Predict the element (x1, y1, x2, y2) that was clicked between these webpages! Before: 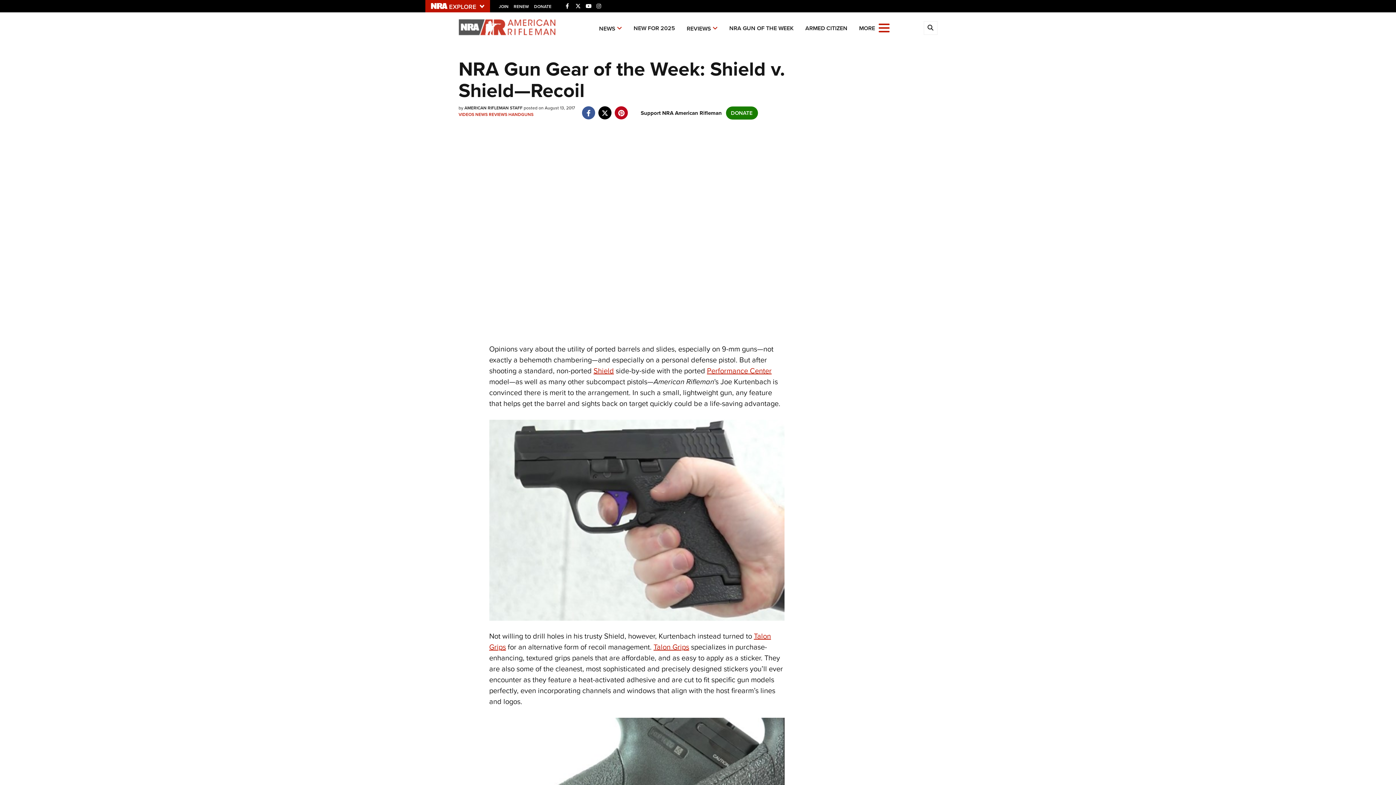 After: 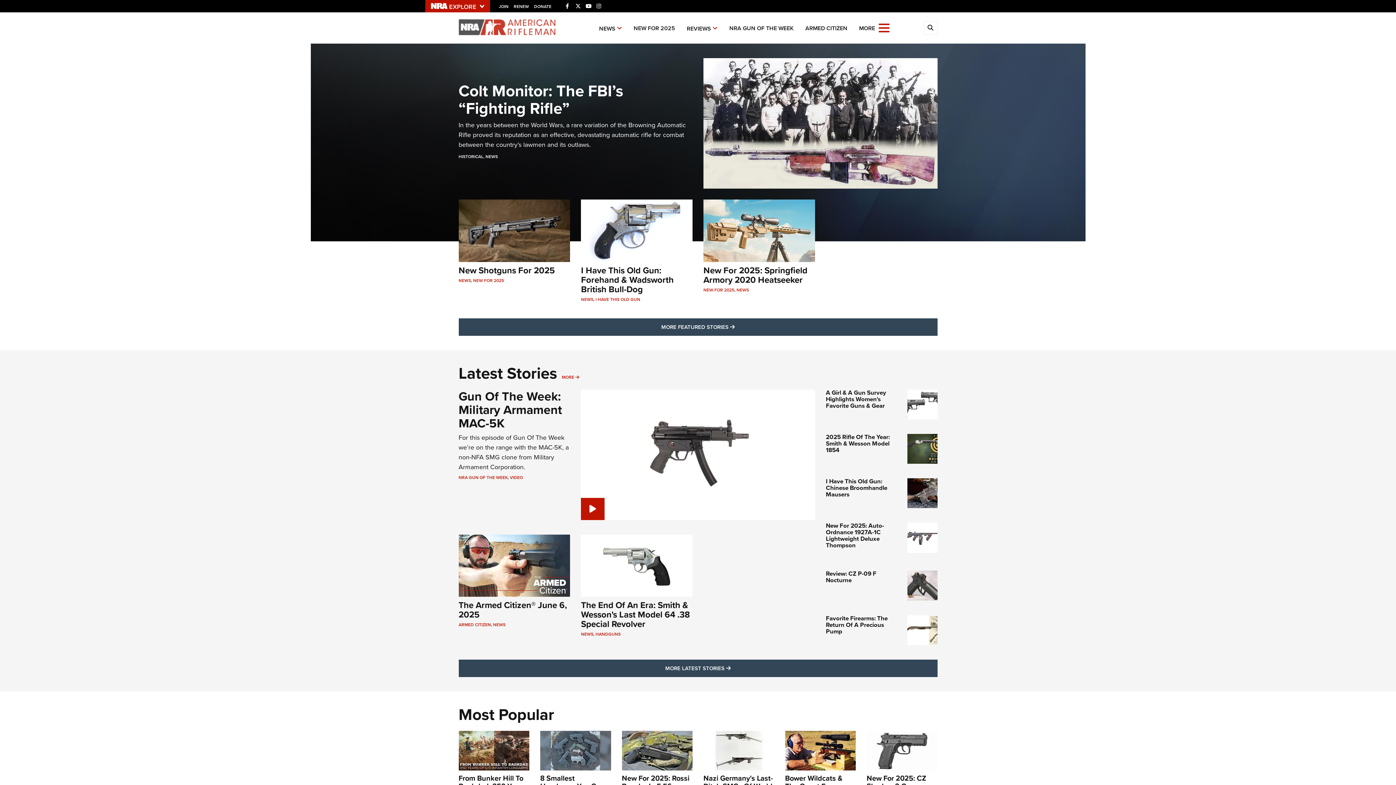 Action: bbox: (458, 19, 555, 35)